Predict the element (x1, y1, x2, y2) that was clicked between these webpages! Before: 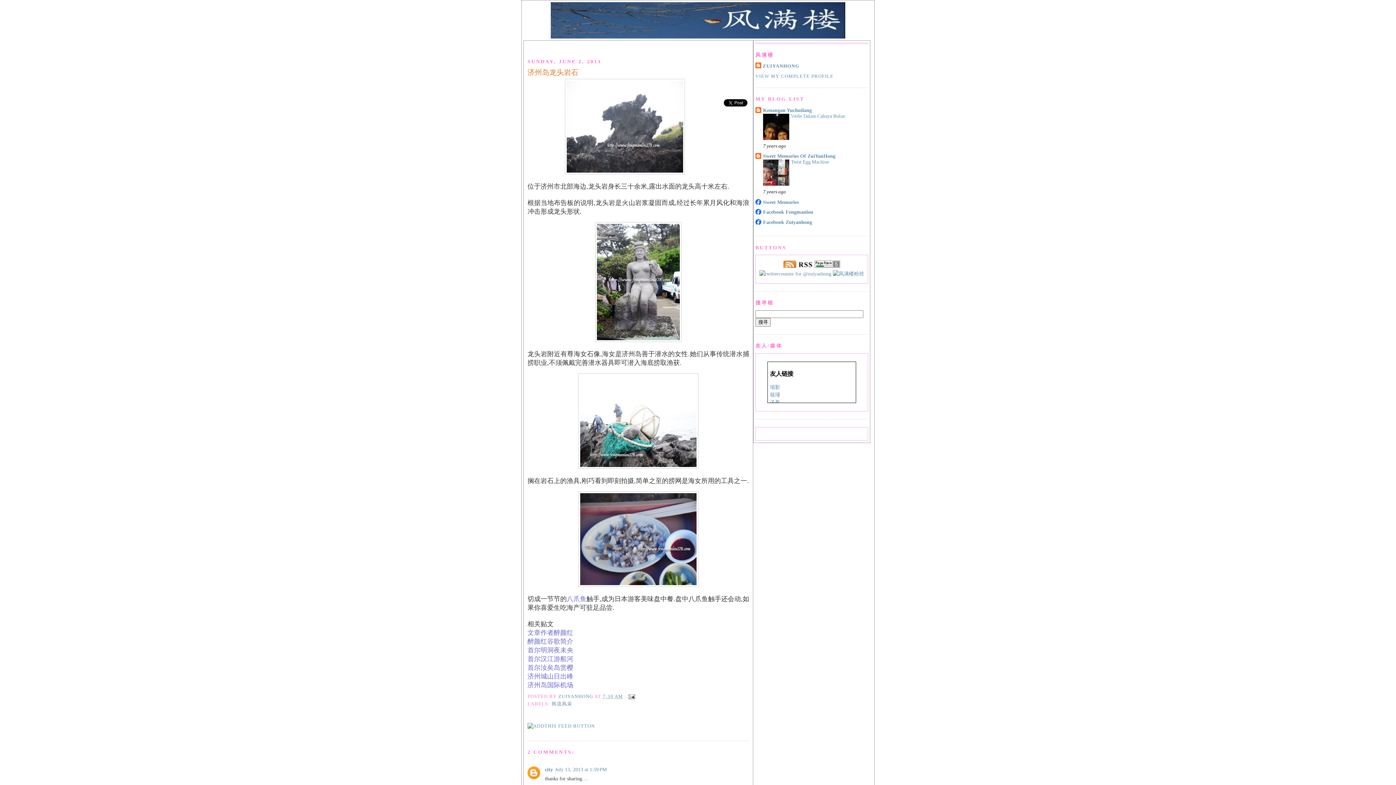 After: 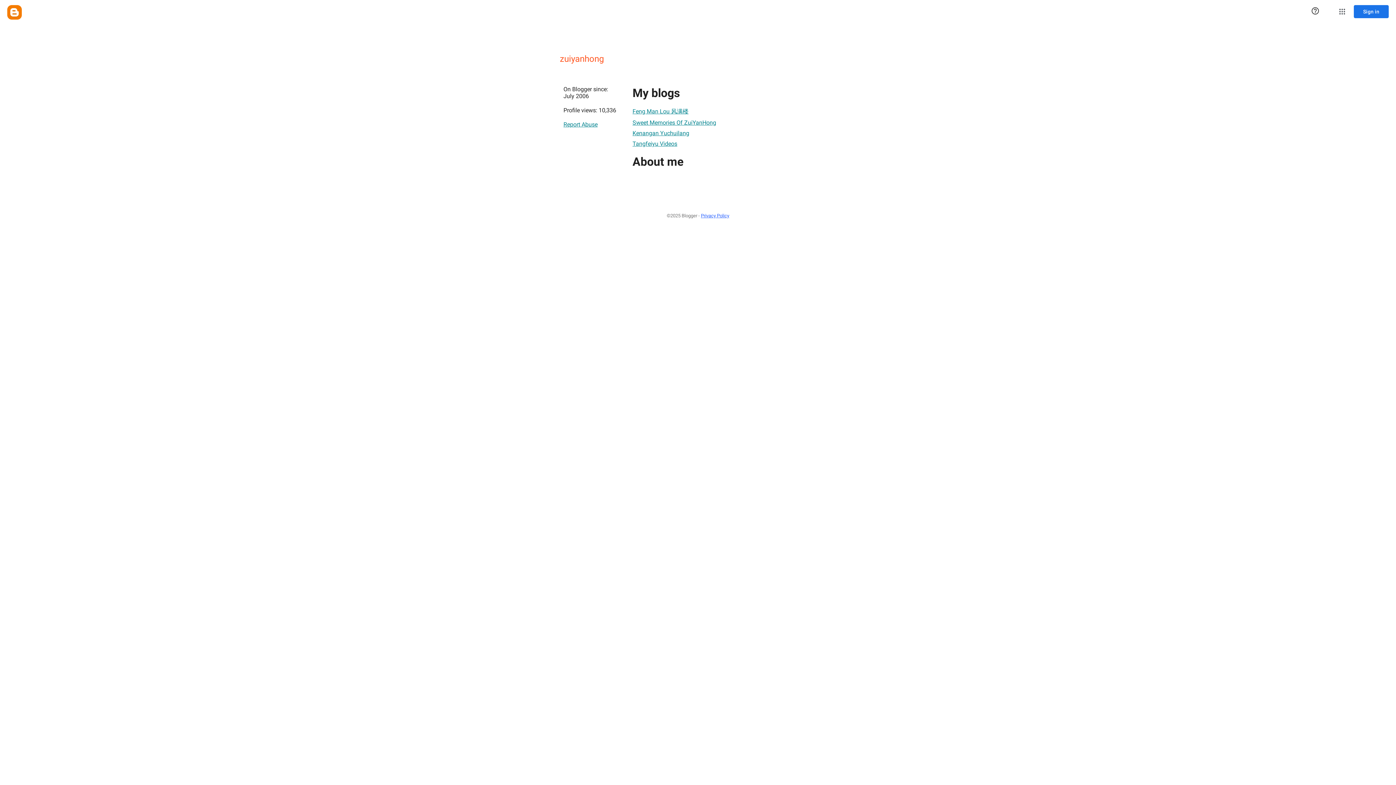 Action: bbox: (558, 694, 594, 699) label: ZUIYANHONG 